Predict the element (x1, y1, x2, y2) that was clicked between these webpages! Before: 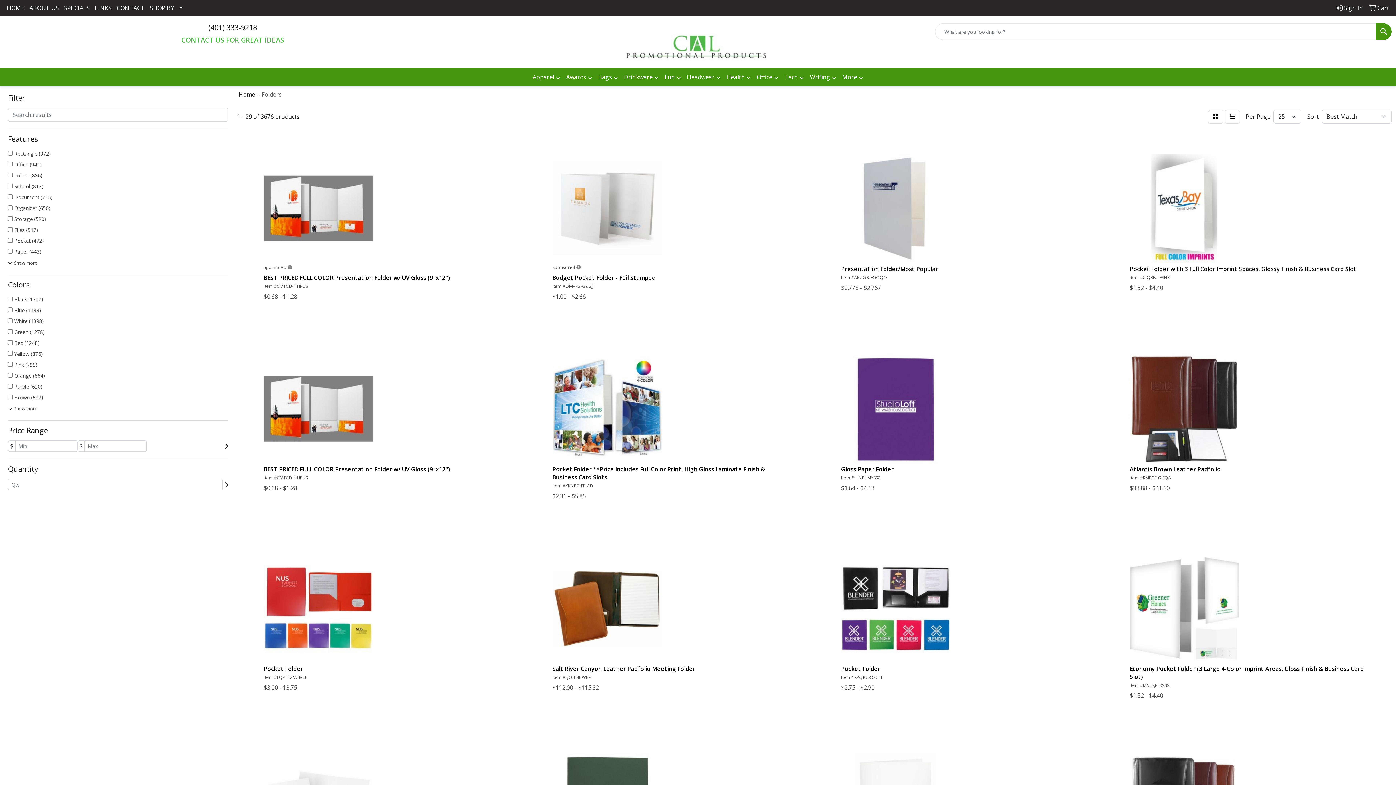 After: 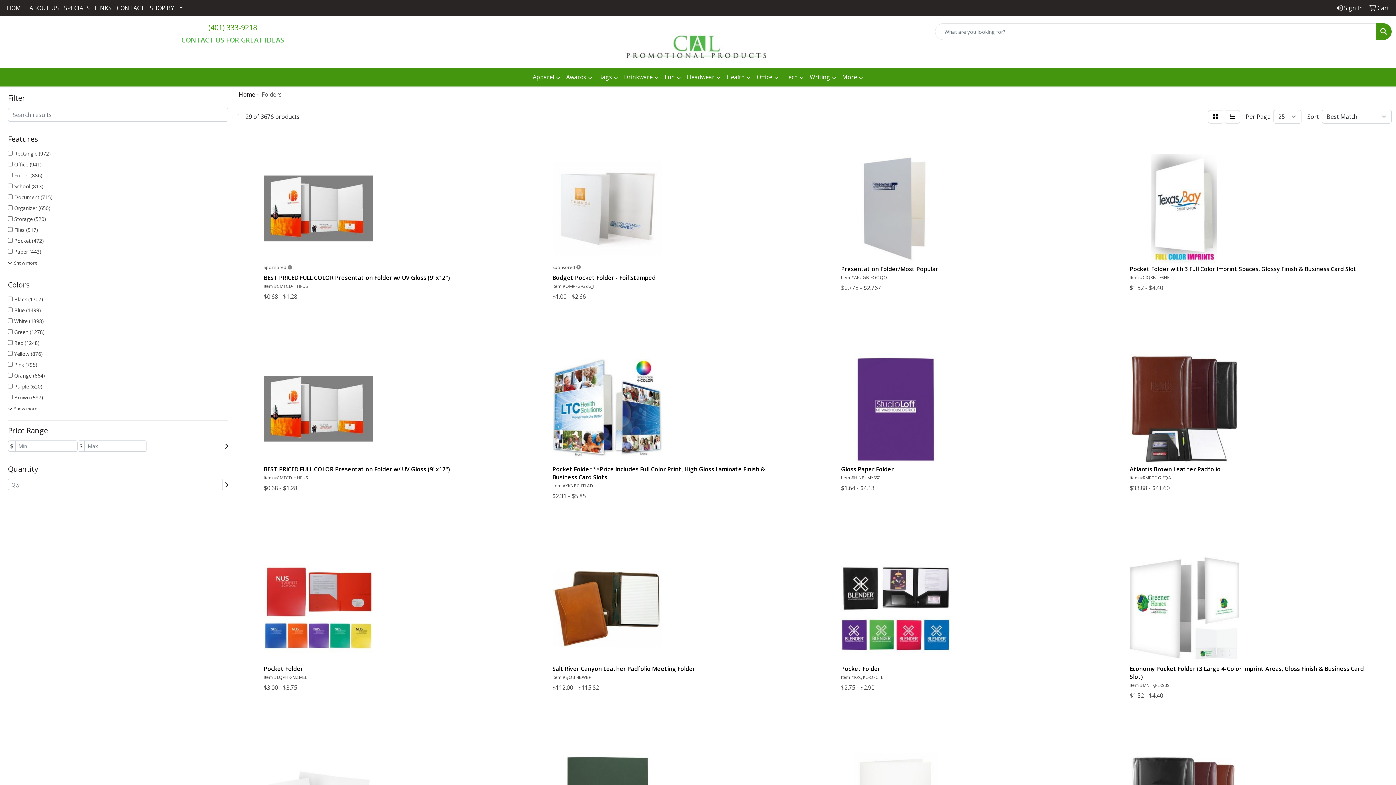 Action: bbox: (208, 22, 257, 32) label: (401) 333-9218